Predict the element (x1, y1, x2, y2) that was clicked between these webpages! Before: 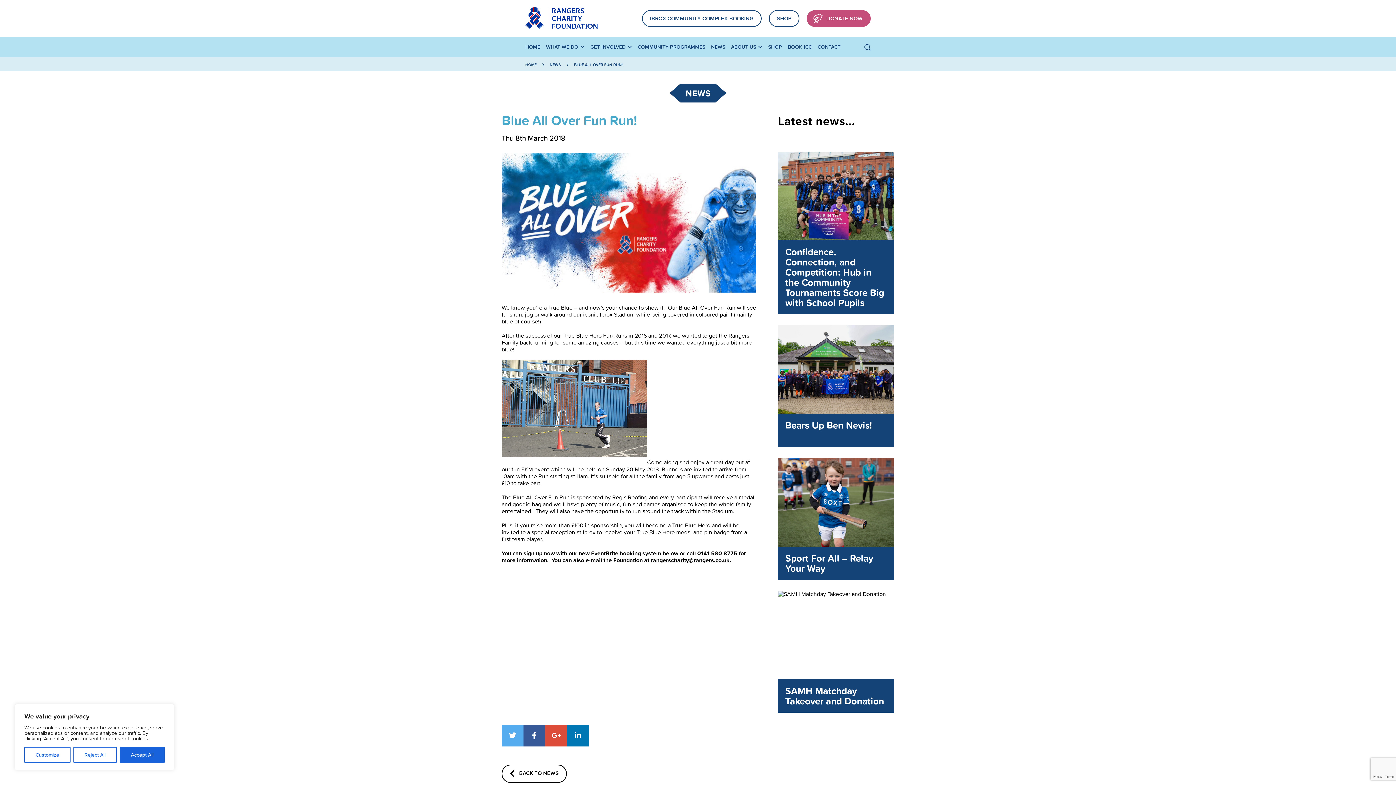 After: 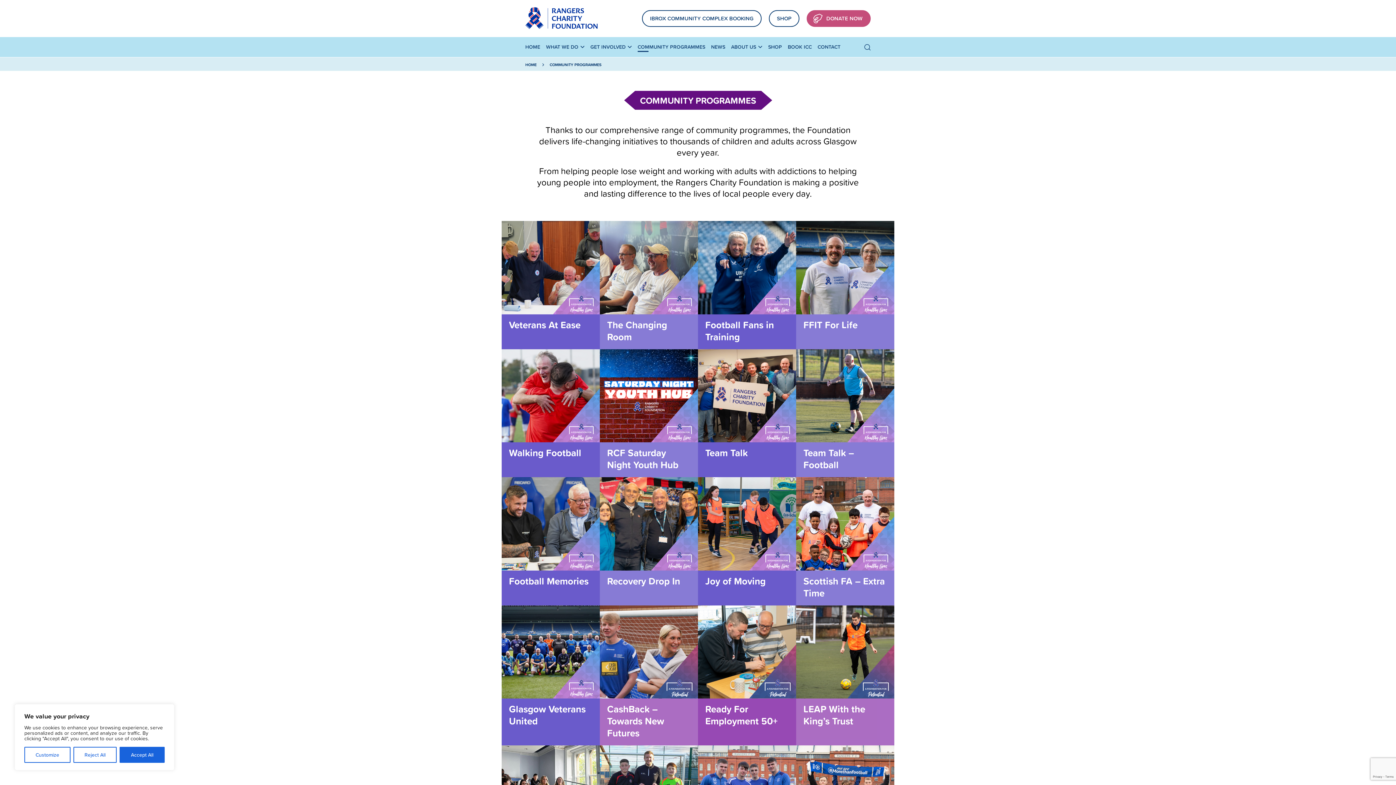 Action: label: COMMUNITY PROGRAMMES bbox: (637, 37, 705, 57)